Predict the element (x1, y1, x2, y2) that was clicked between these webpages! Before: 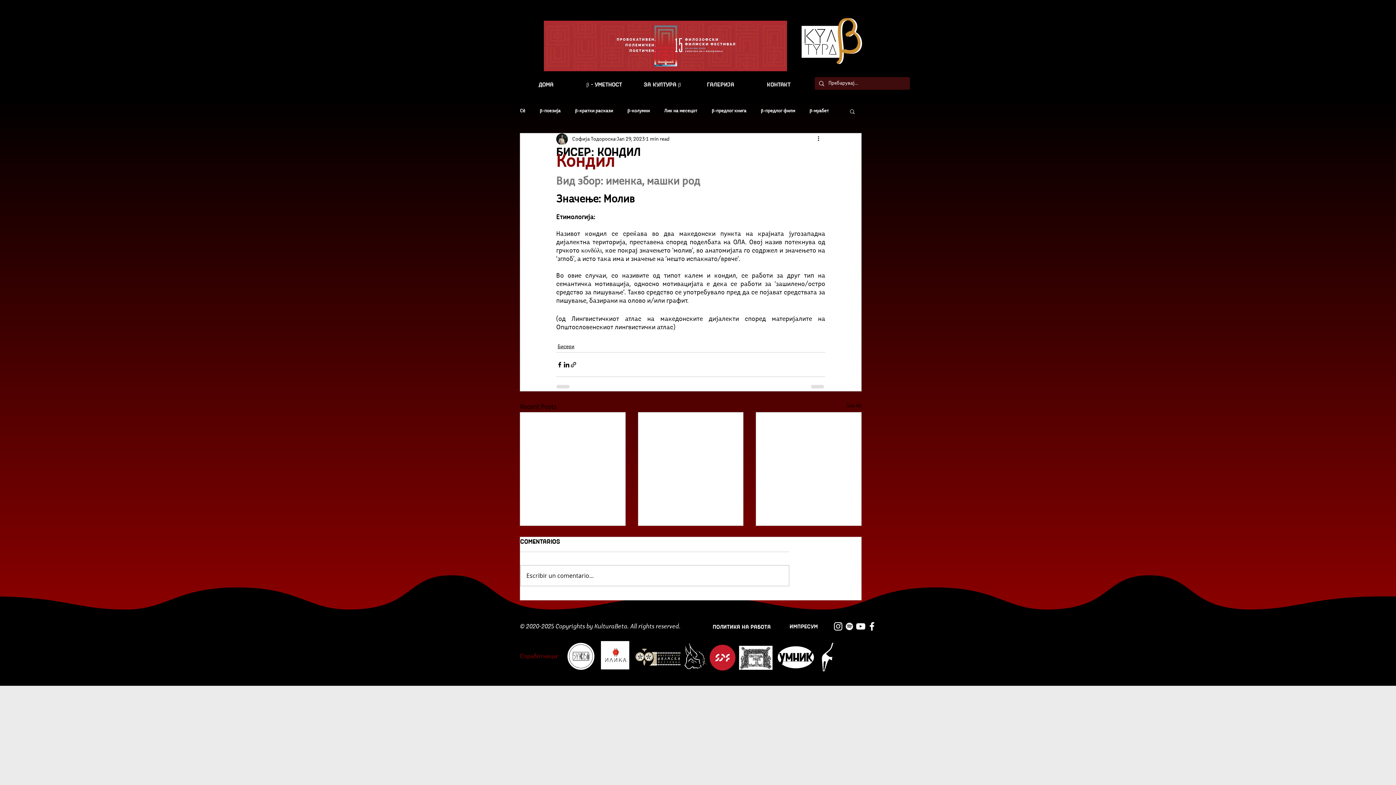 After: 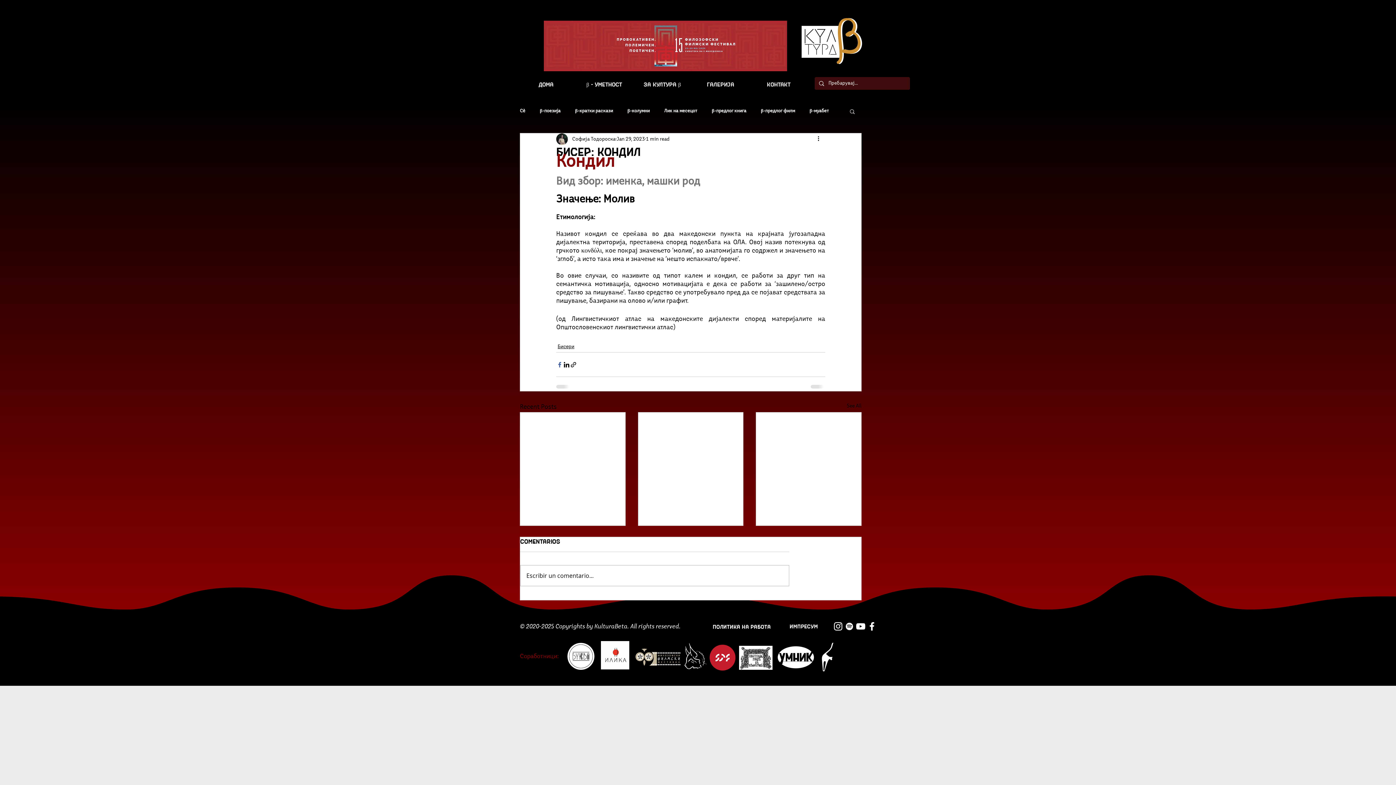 Action: bbox: (556, 361, 563, 368) label: Share via Facebook